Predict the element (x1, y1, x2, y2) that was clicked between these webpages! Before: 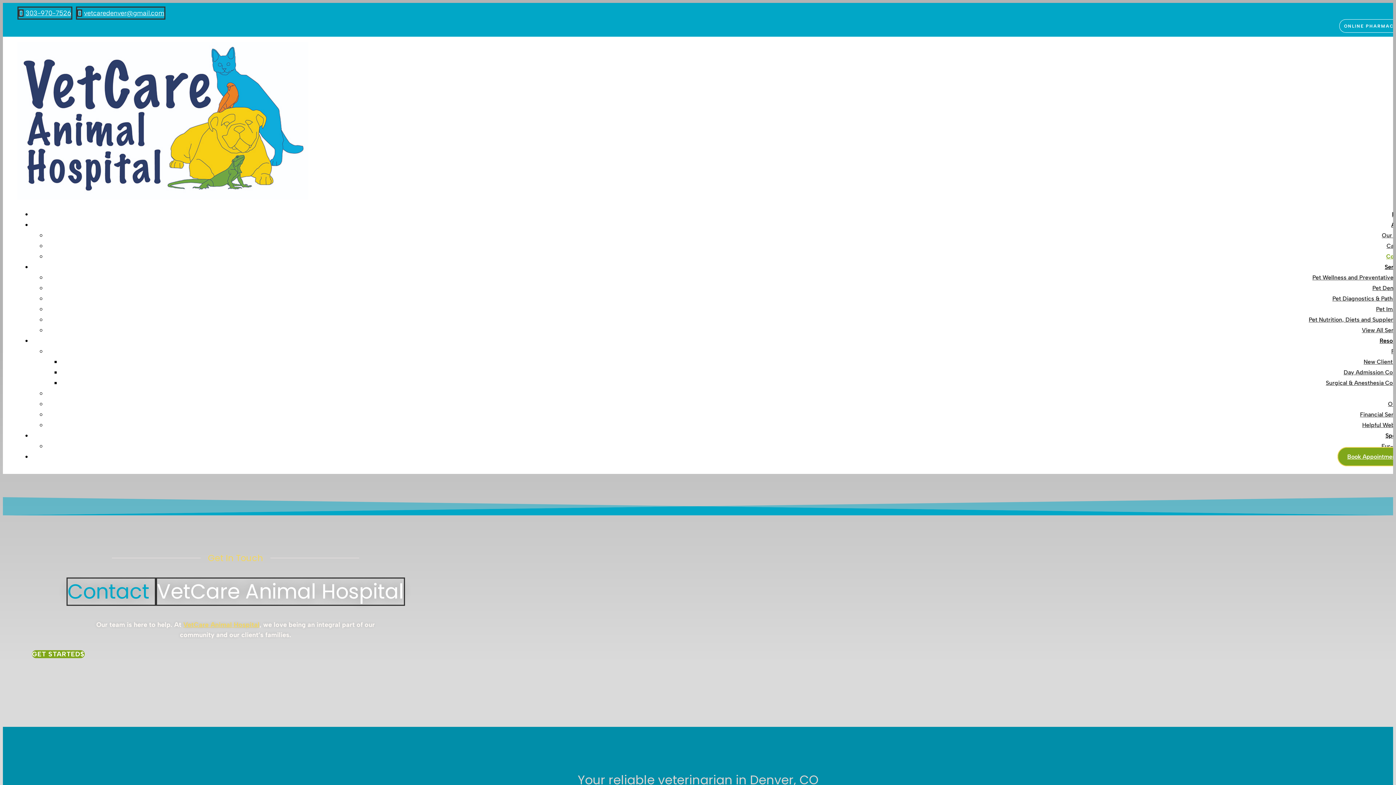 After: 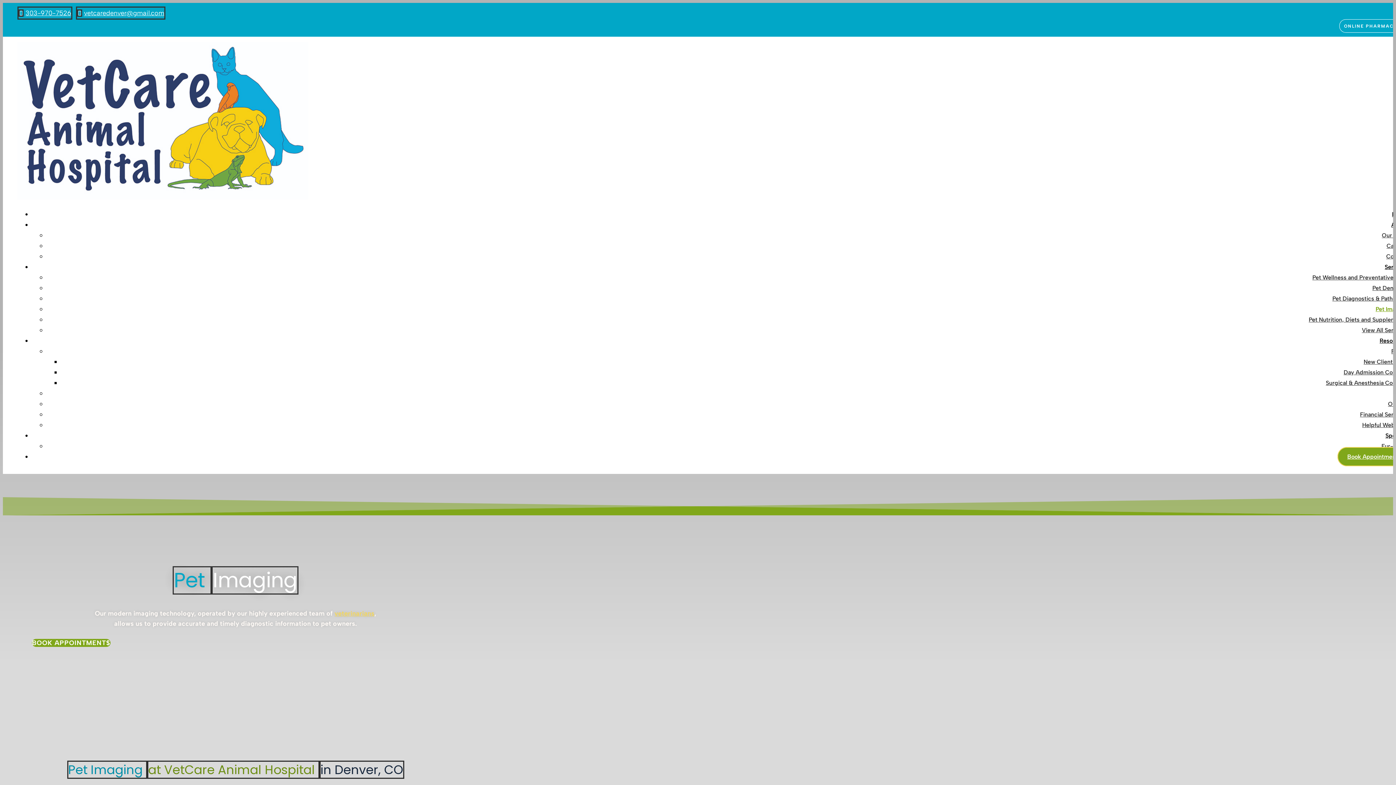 Action: label: Pet Imaging bbox: (1376, 305, 1408, 312)